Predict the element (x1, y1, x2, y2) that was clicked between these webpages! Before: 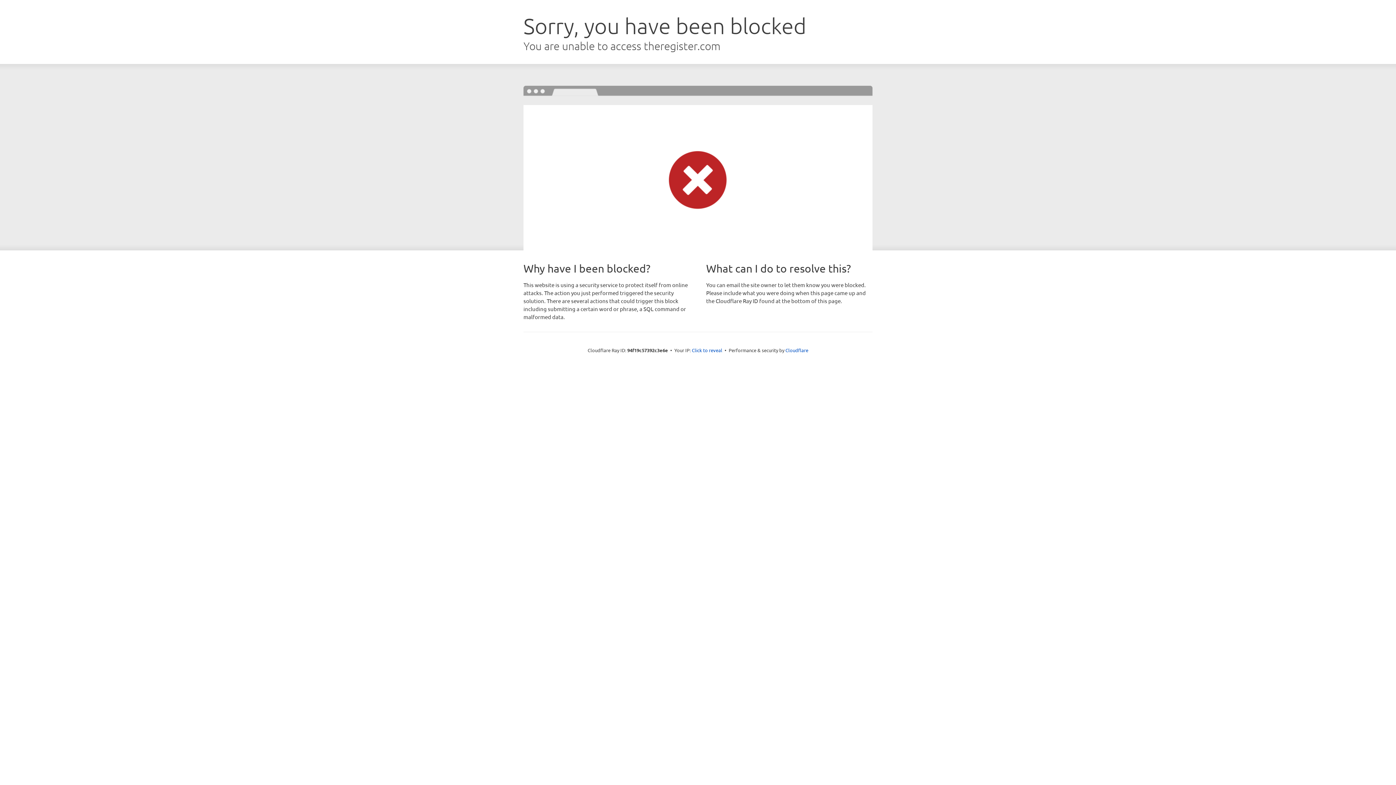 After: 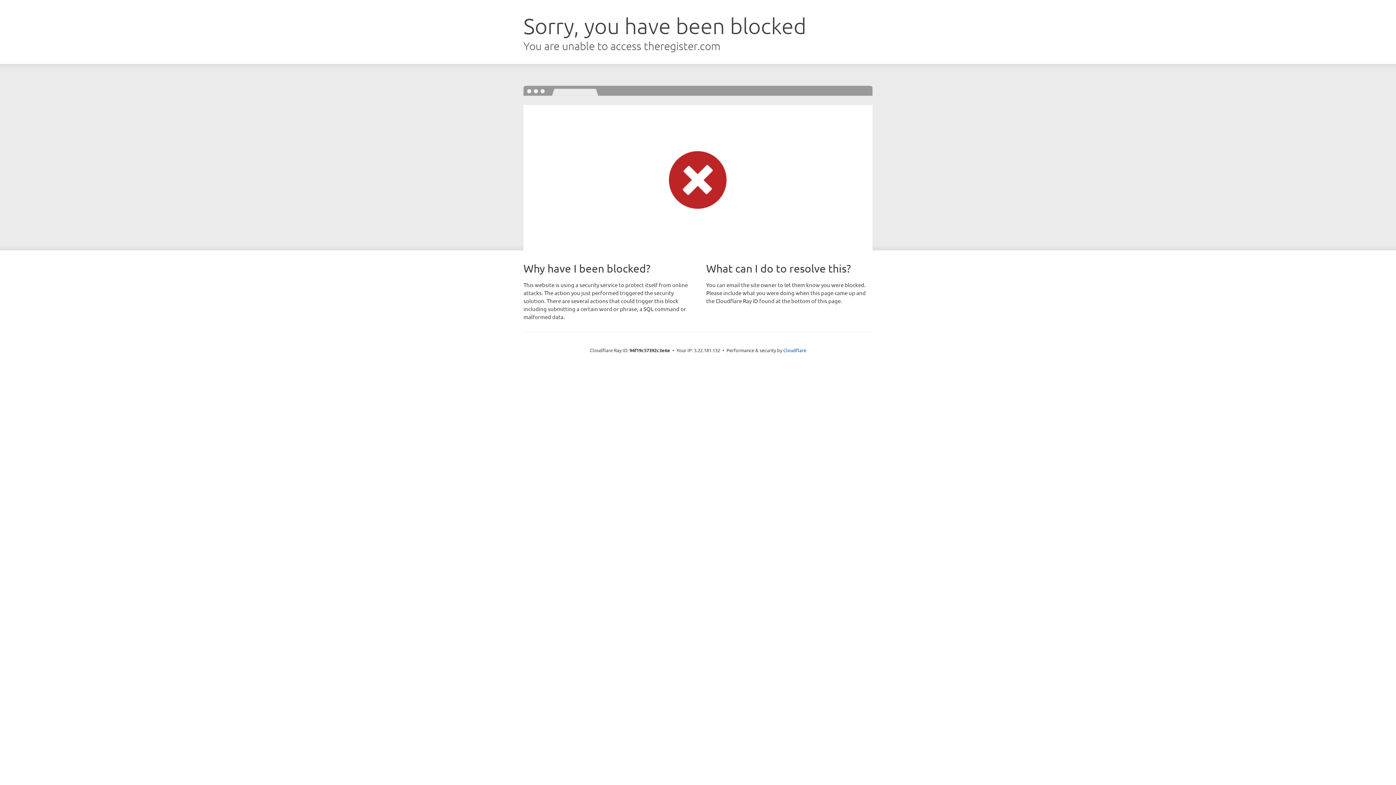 Action: bbox: (692, 346, 722, 353) label: Click to reveal